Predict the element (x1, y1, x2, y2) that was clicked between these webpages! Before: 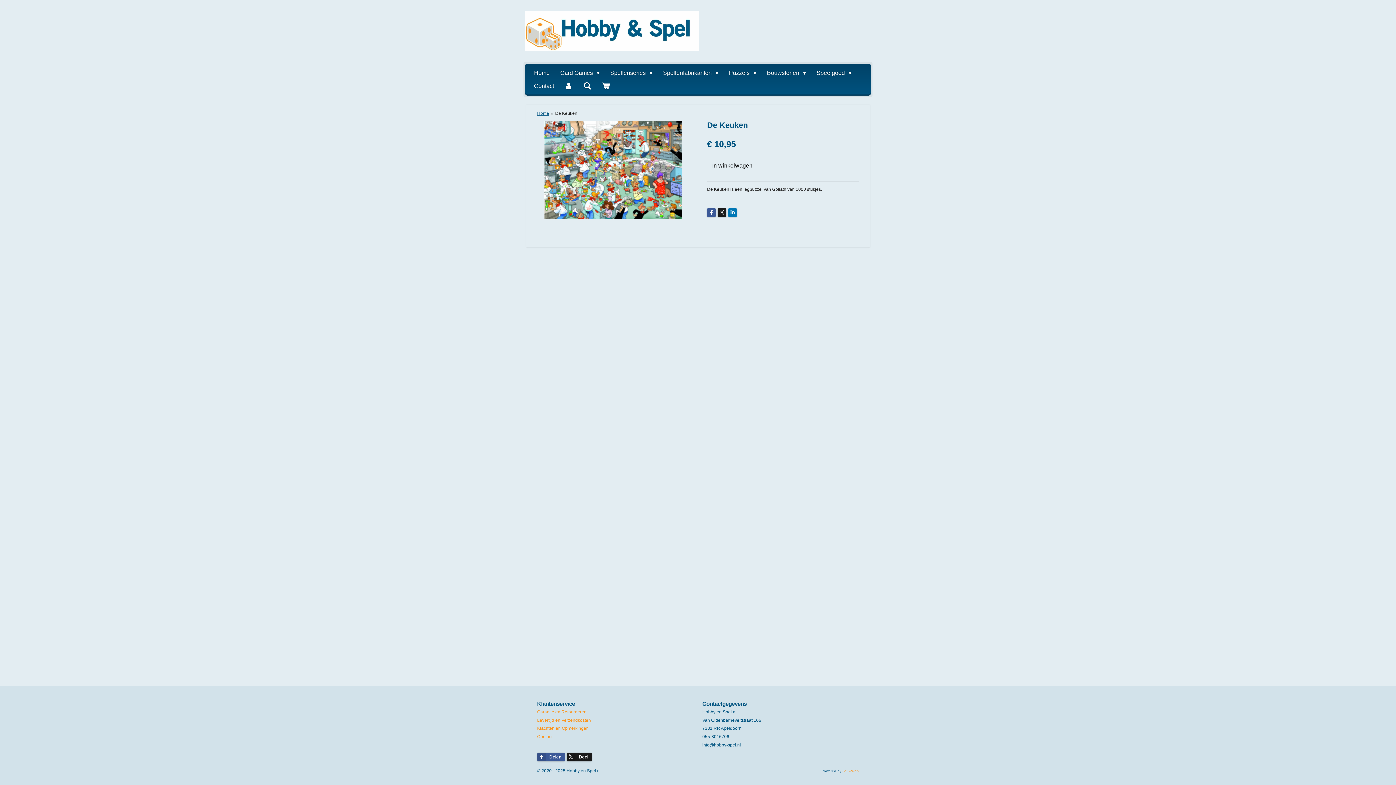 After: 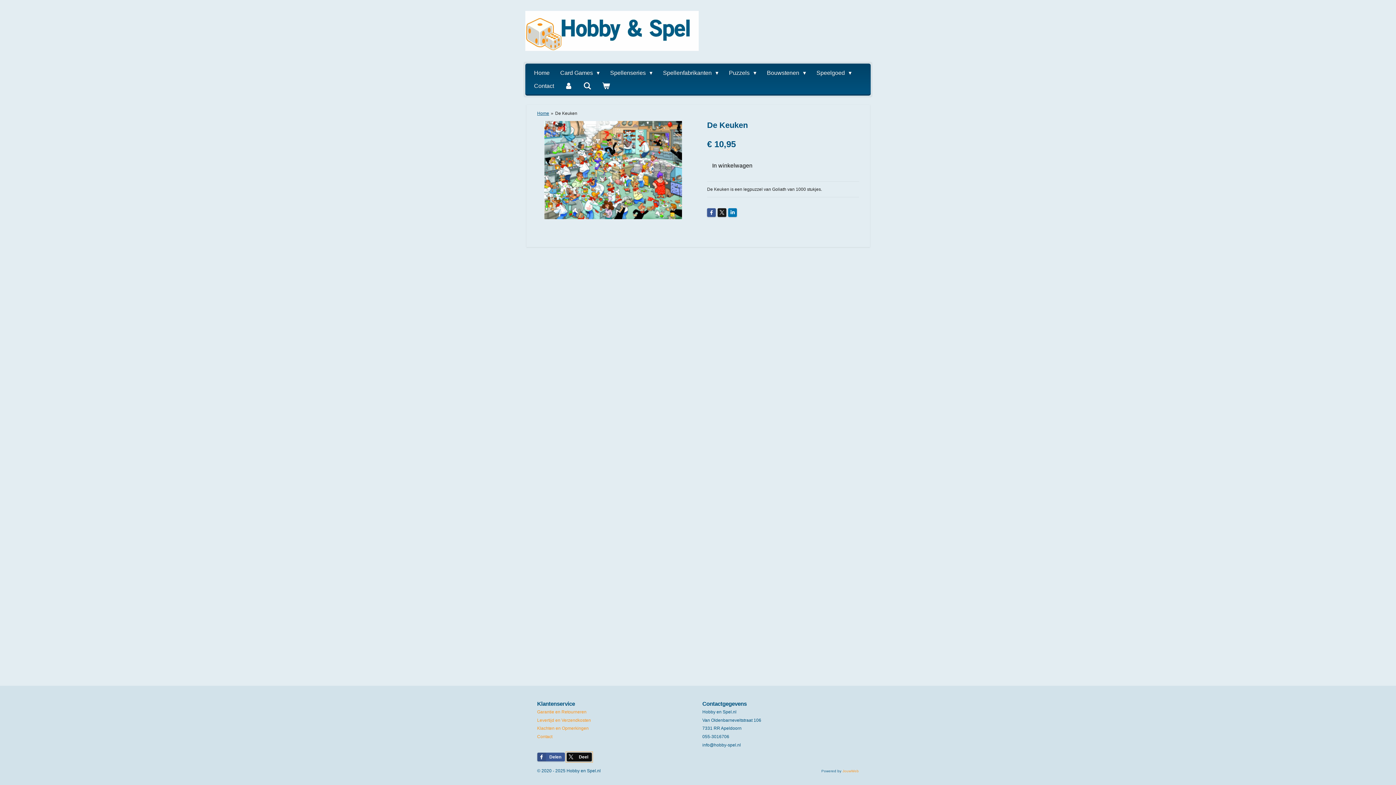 Action: bbox: (566, 753, 591, 761) label: Deel